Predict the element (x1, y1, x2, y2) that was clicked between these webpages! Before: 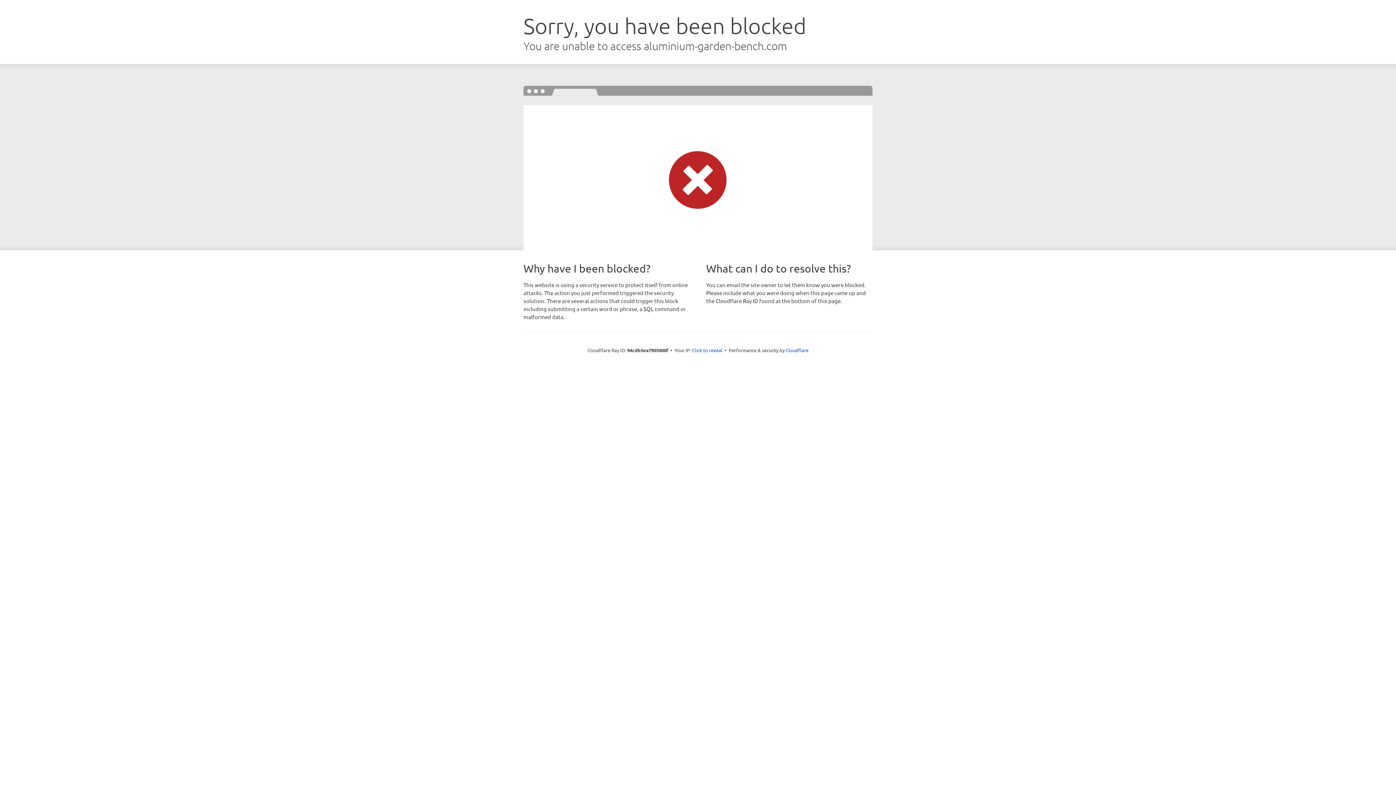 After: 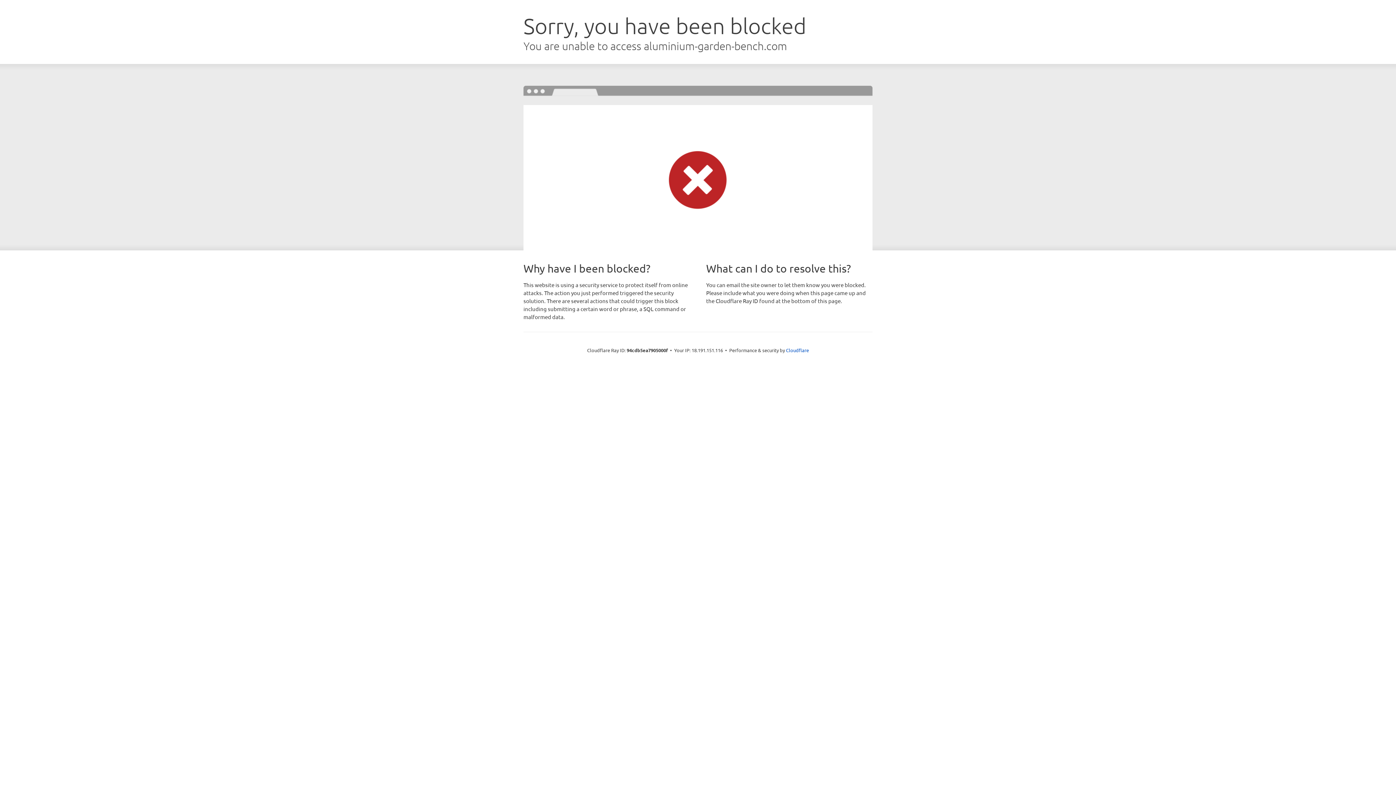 Action: bbox: (692, 346, 722, 353) label: Click to reveal